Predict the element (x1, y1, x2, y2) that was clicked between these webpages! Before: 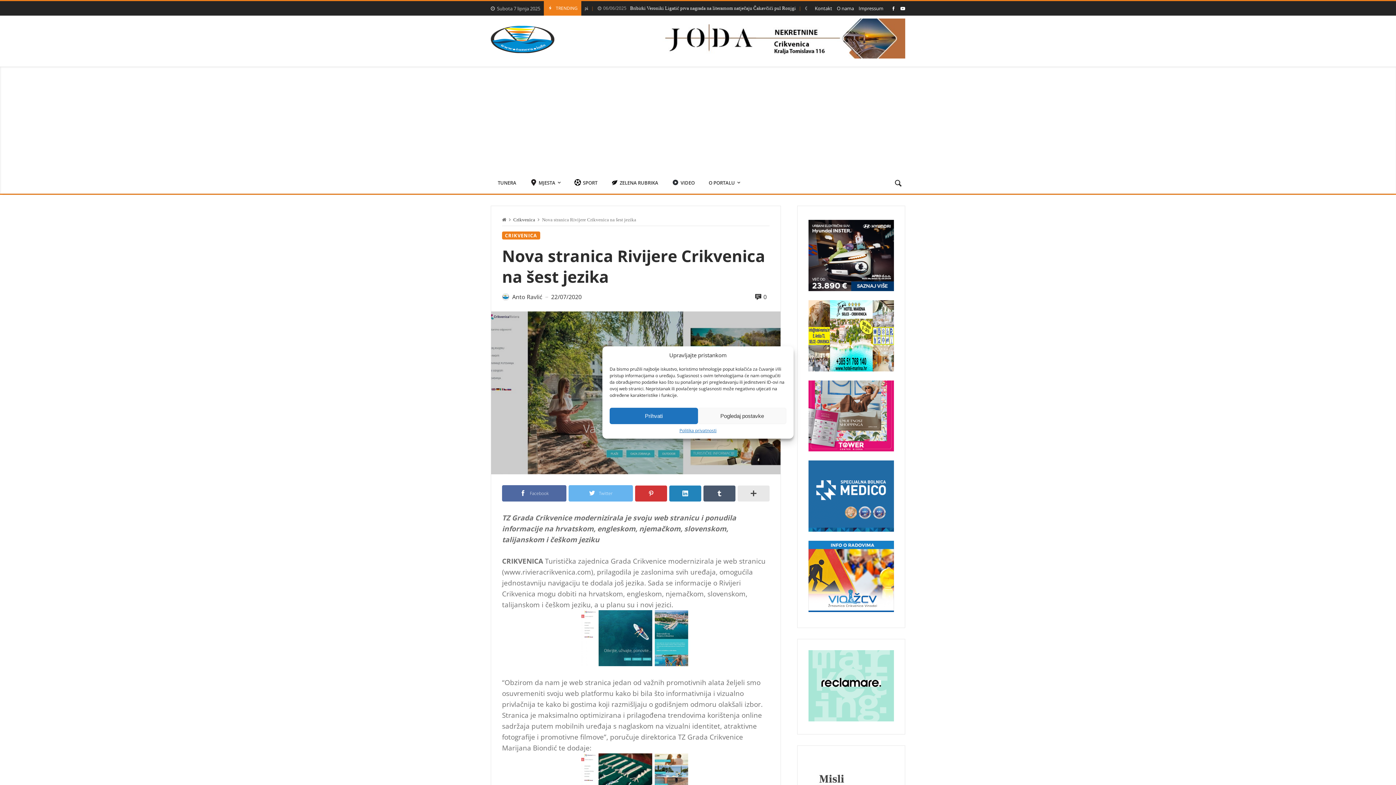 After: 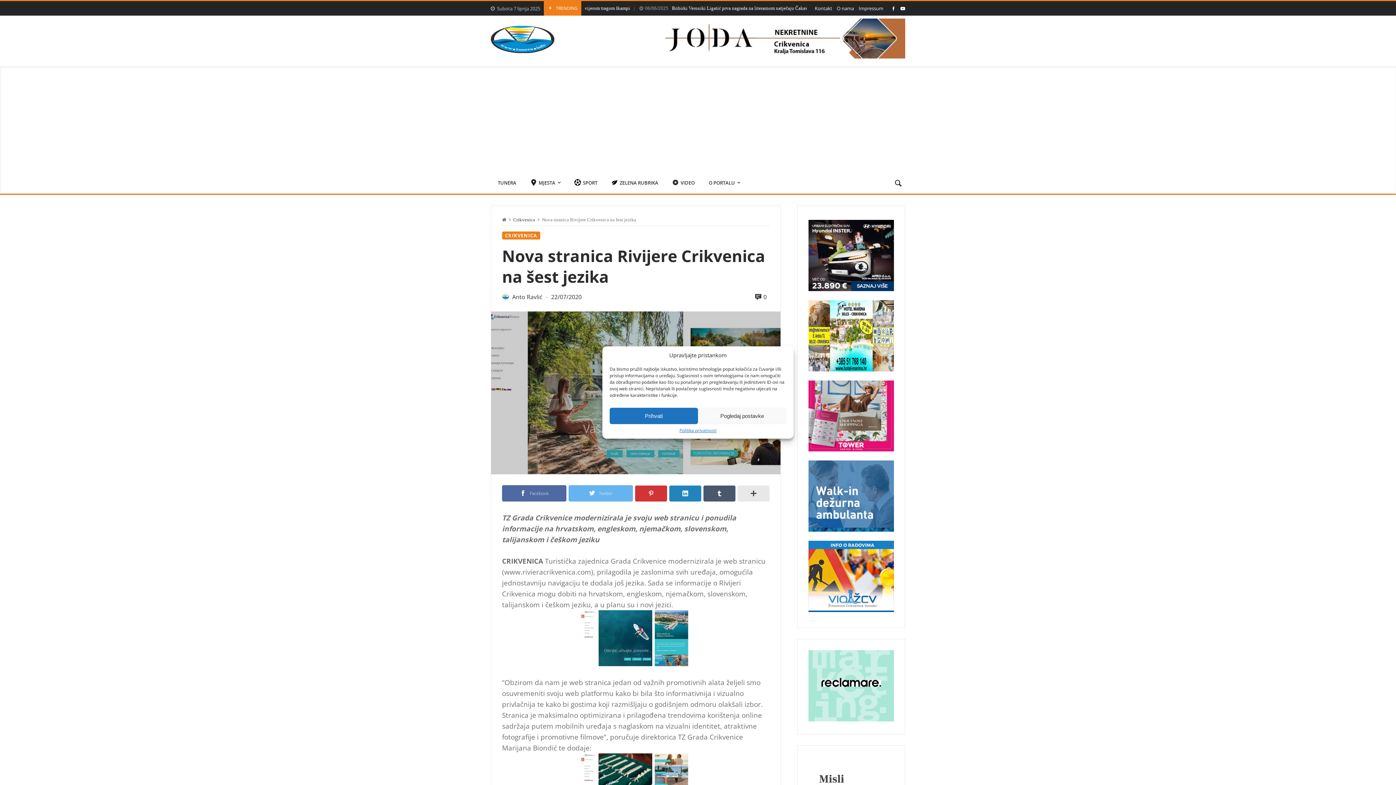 Action: bbox: (551, 294, 581, 300) label: 22/07/2020